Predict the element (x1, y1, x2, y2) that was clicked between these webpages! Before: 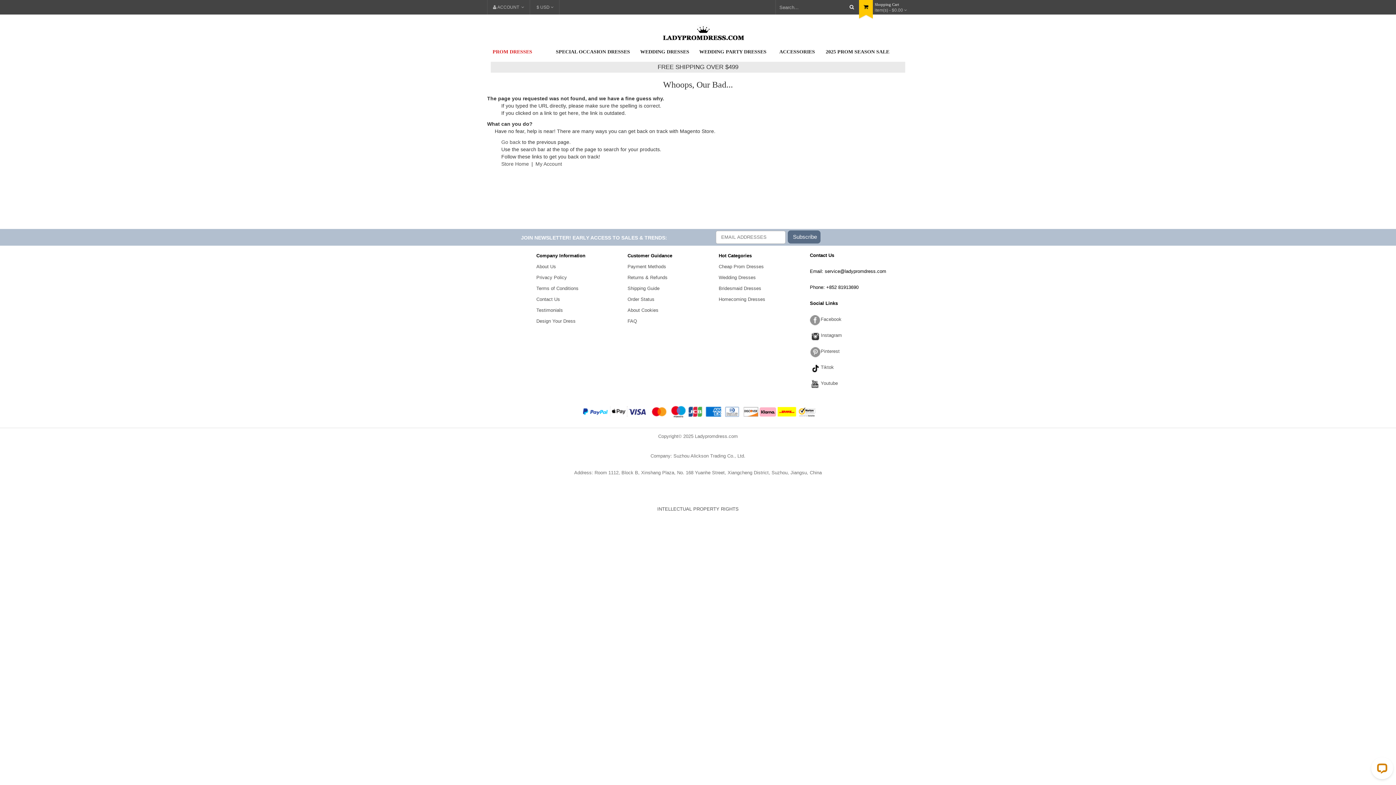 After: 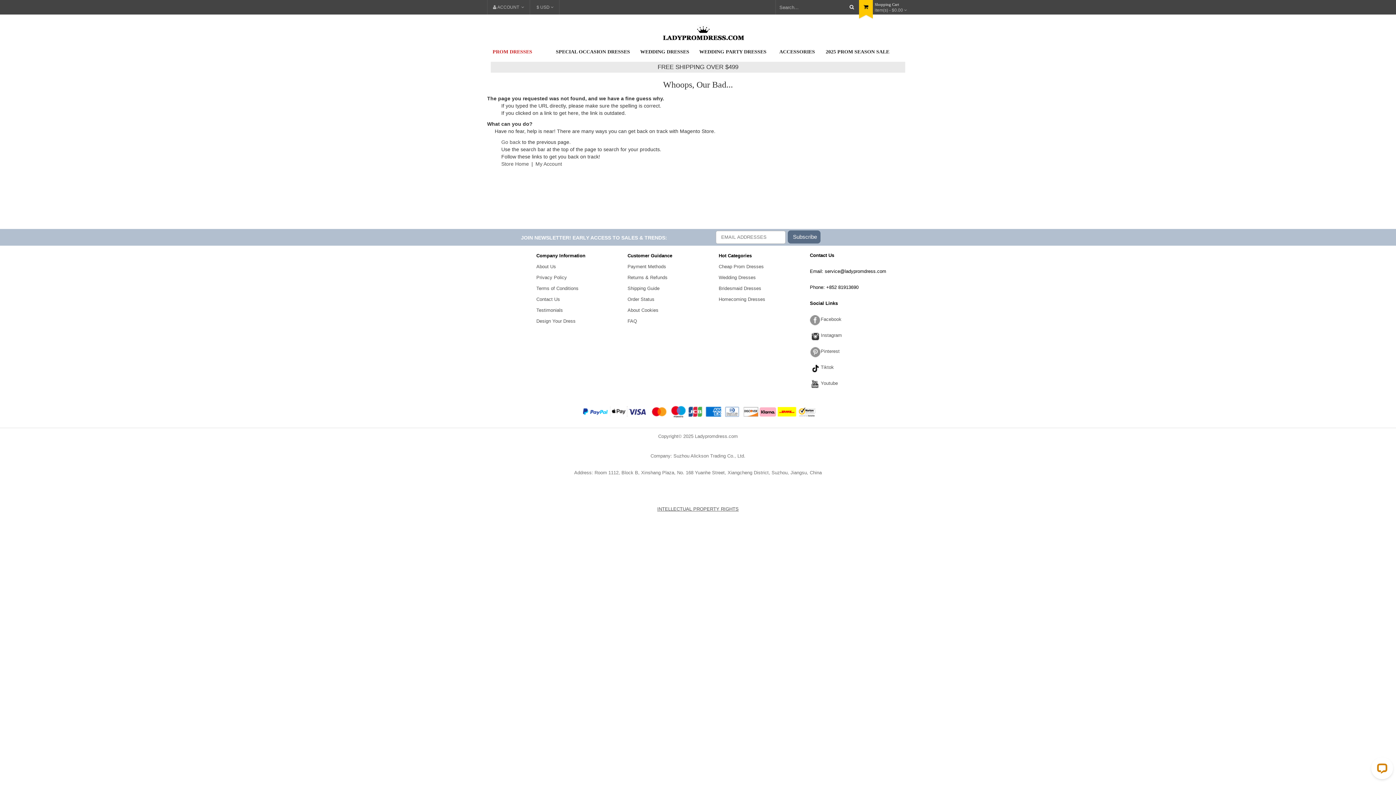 Action: bbox: (657, 506, 738, 512) label: INTELLECTUAL PROPERTY RIGHTS